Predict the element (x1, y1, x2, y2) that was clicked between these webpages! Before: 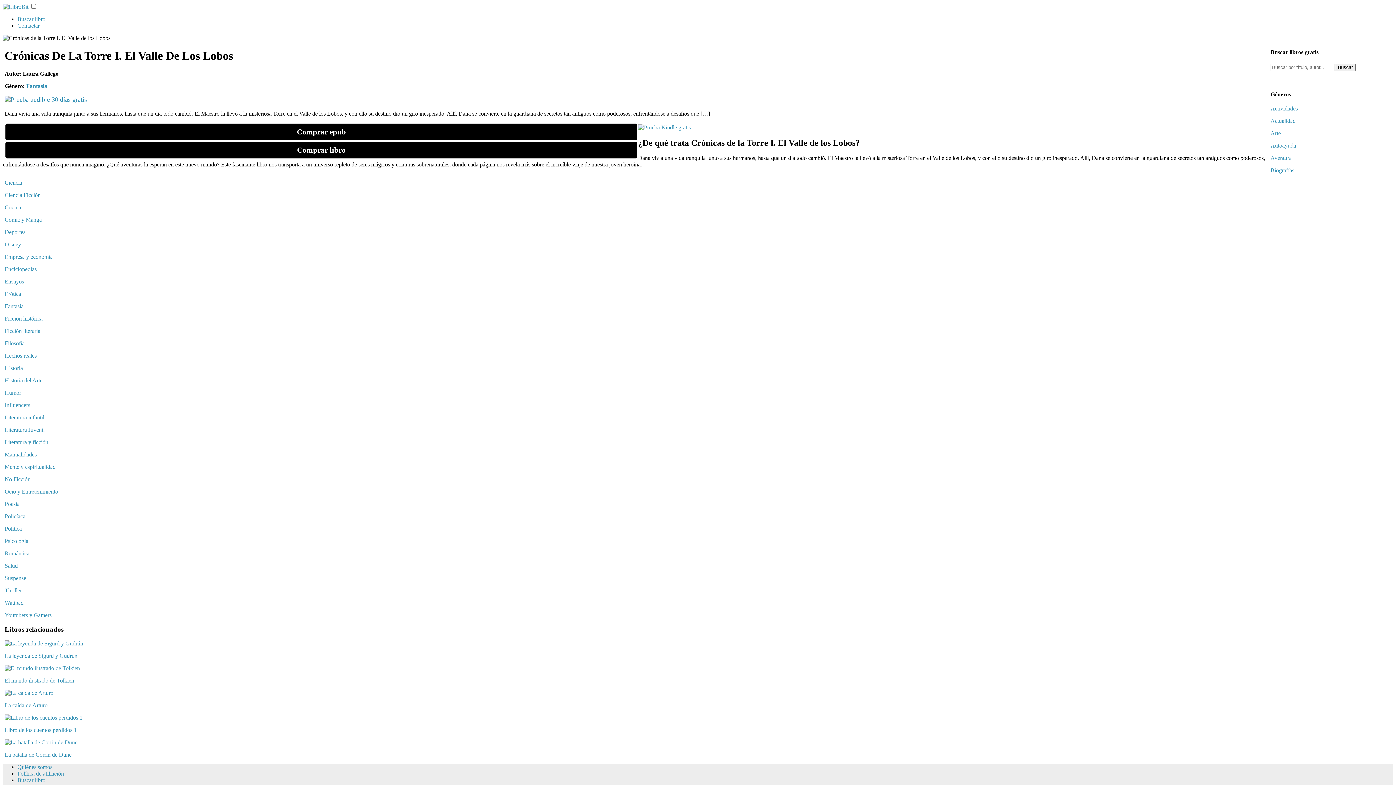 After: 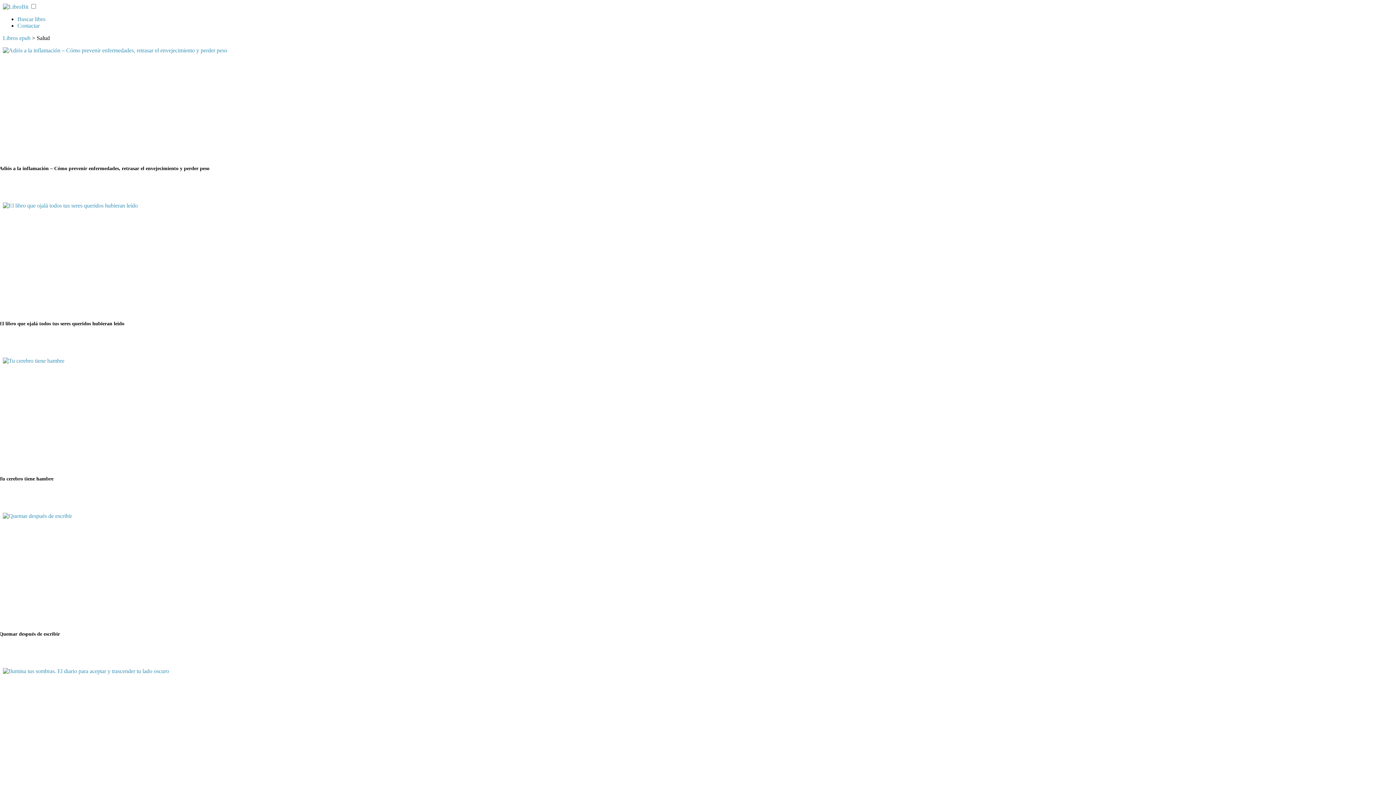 Action: bbox: (4, 562, 17, 569) label: Salud